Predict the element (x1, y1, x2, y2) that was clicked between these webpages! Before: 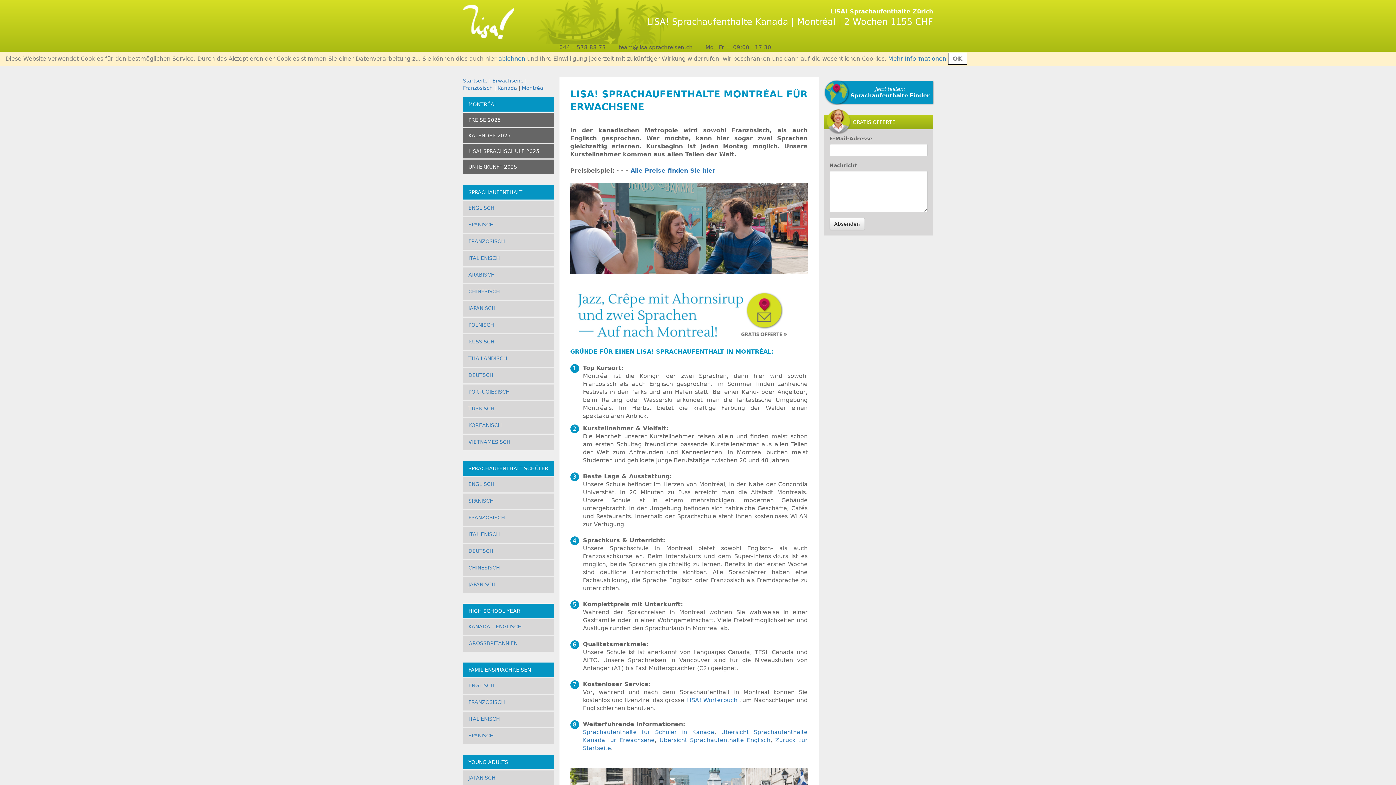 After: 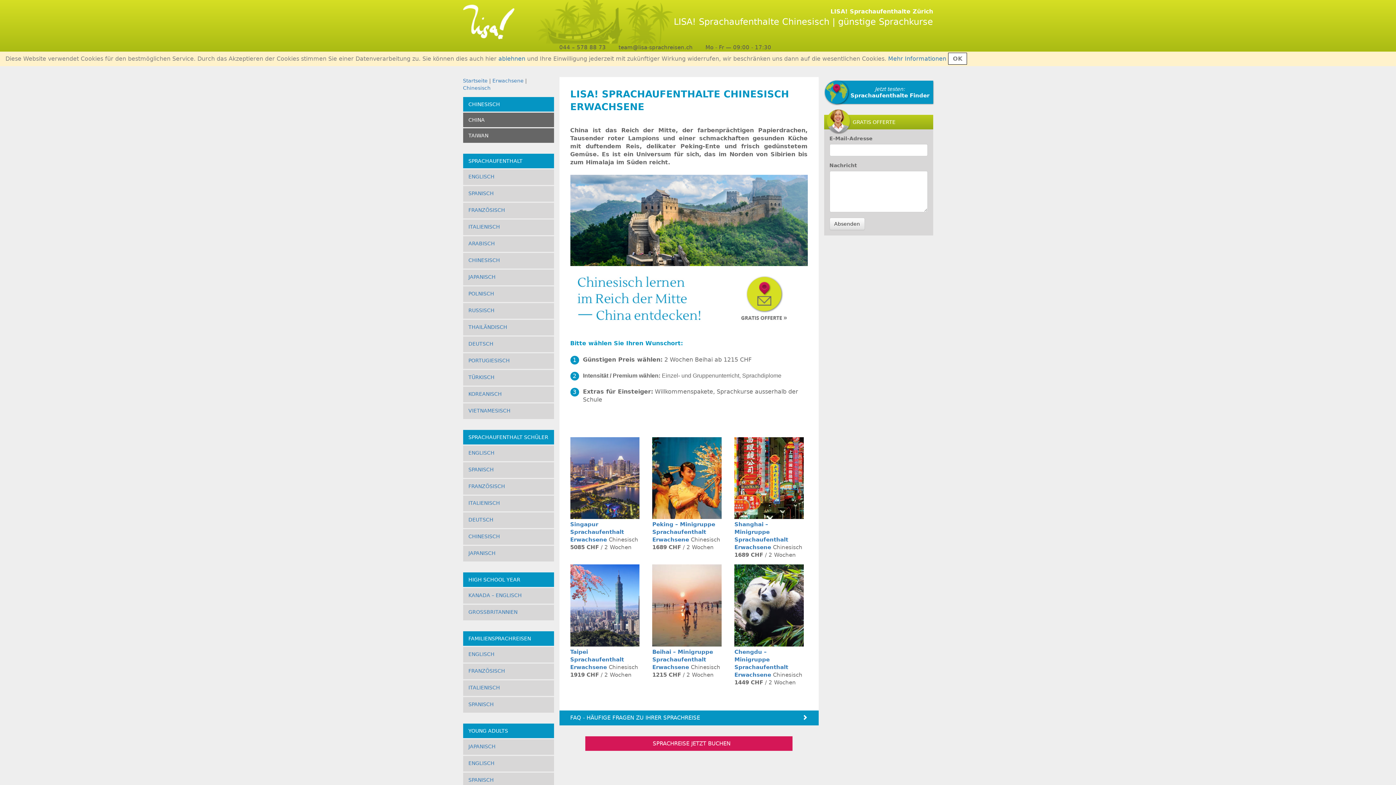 Action: bbox: (463, 284, 554, 298) label: CHINESISCH